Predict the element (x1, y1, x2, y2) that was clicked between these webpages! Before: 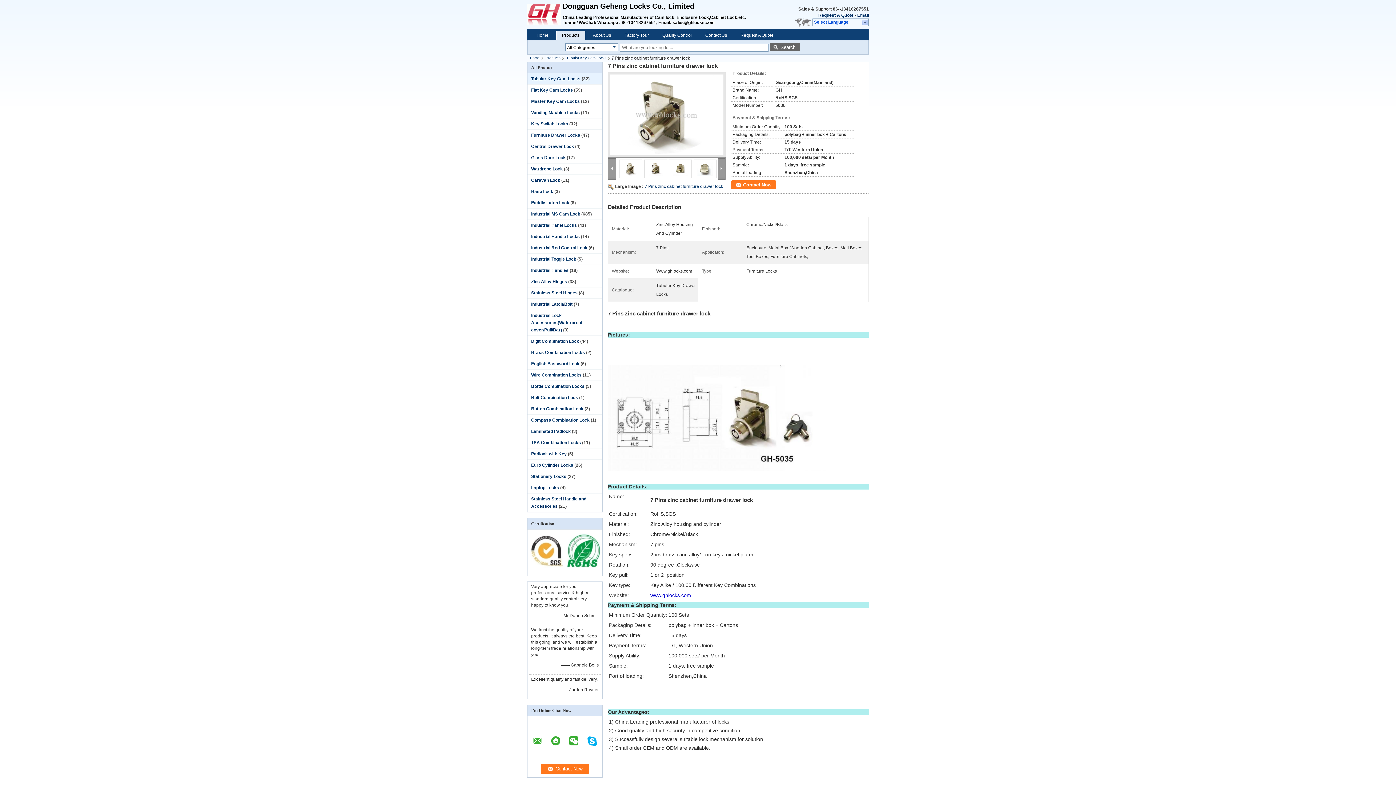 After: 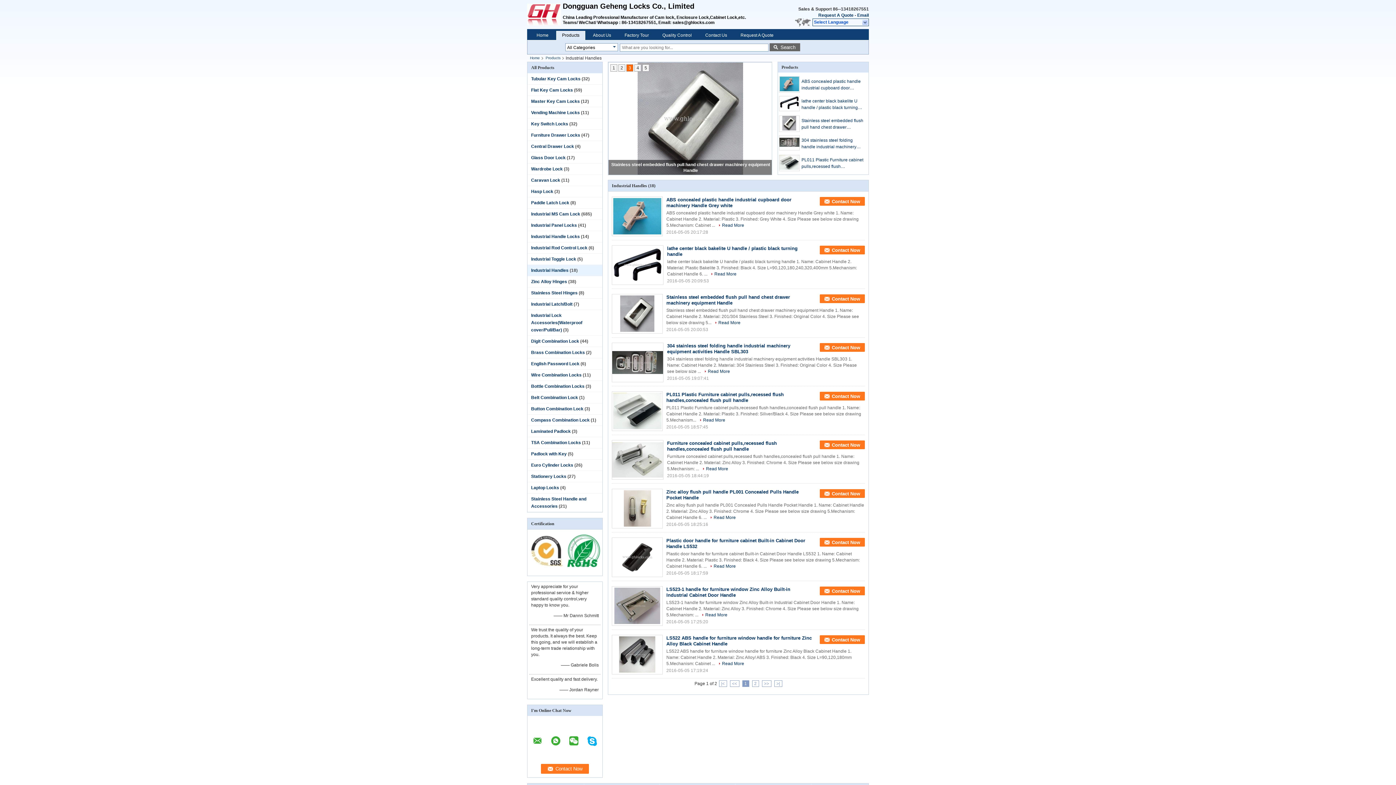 Action: bbox: (531, 268, 568, 273) label: Industrial Handles